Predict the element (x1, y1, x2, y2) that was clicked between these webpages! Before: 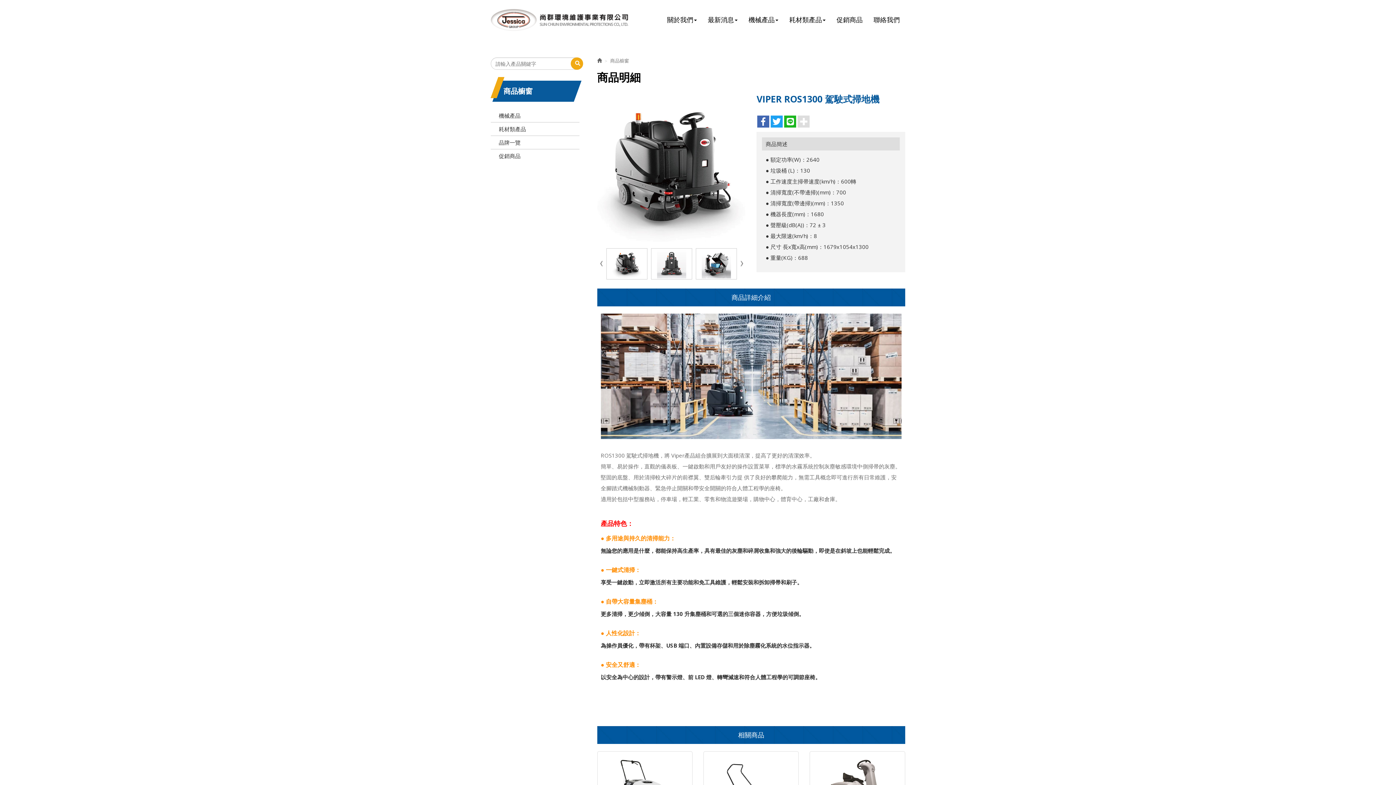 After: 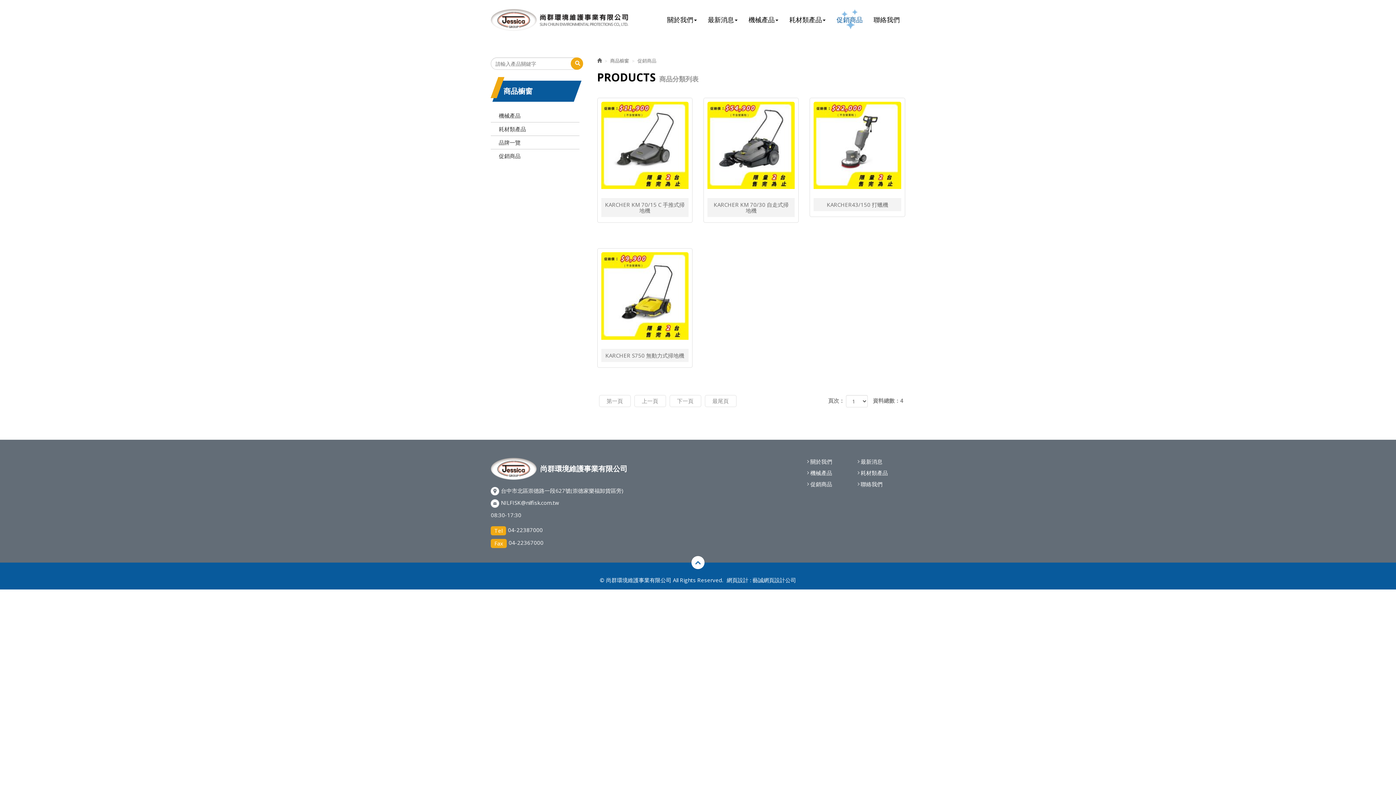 Action: bbox: (490, 149, 579, 162) label: 促銷商品